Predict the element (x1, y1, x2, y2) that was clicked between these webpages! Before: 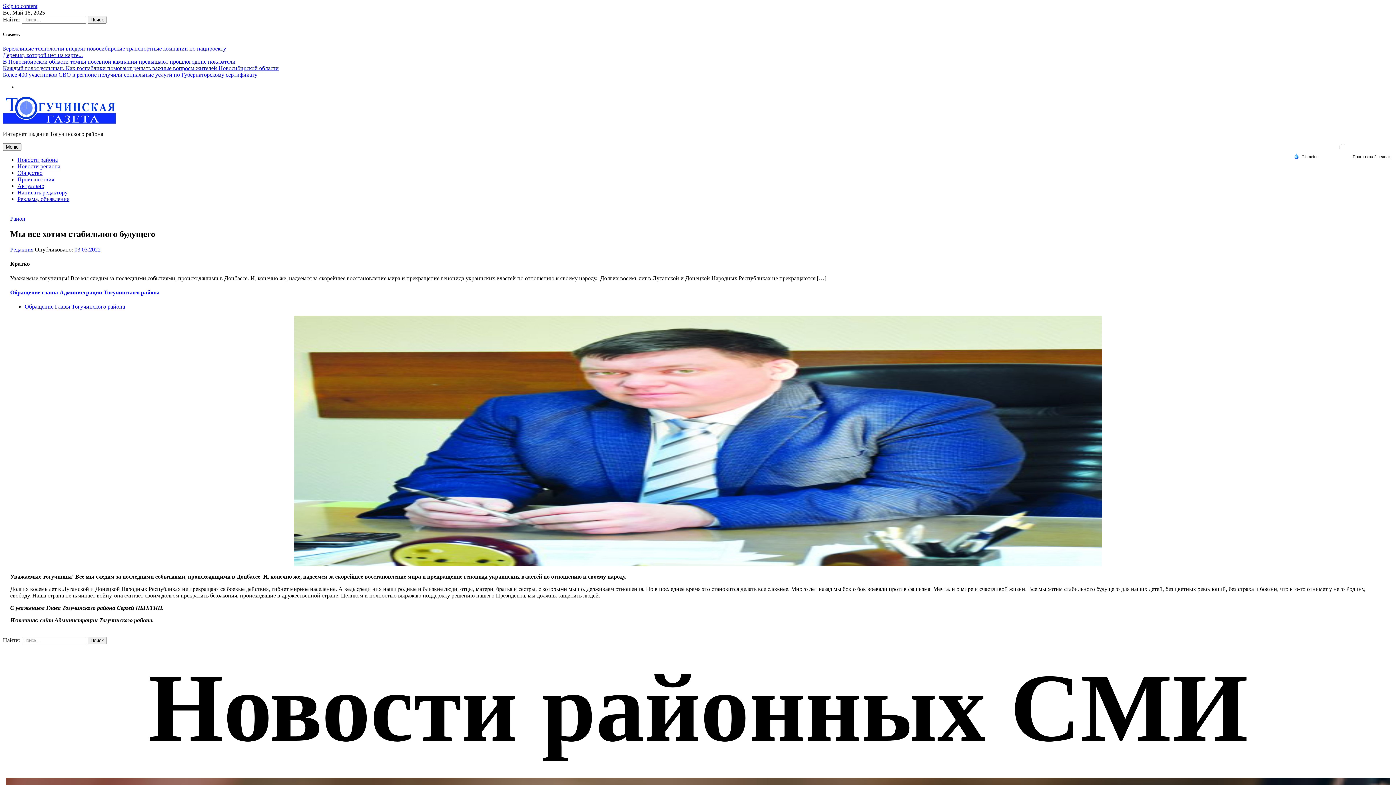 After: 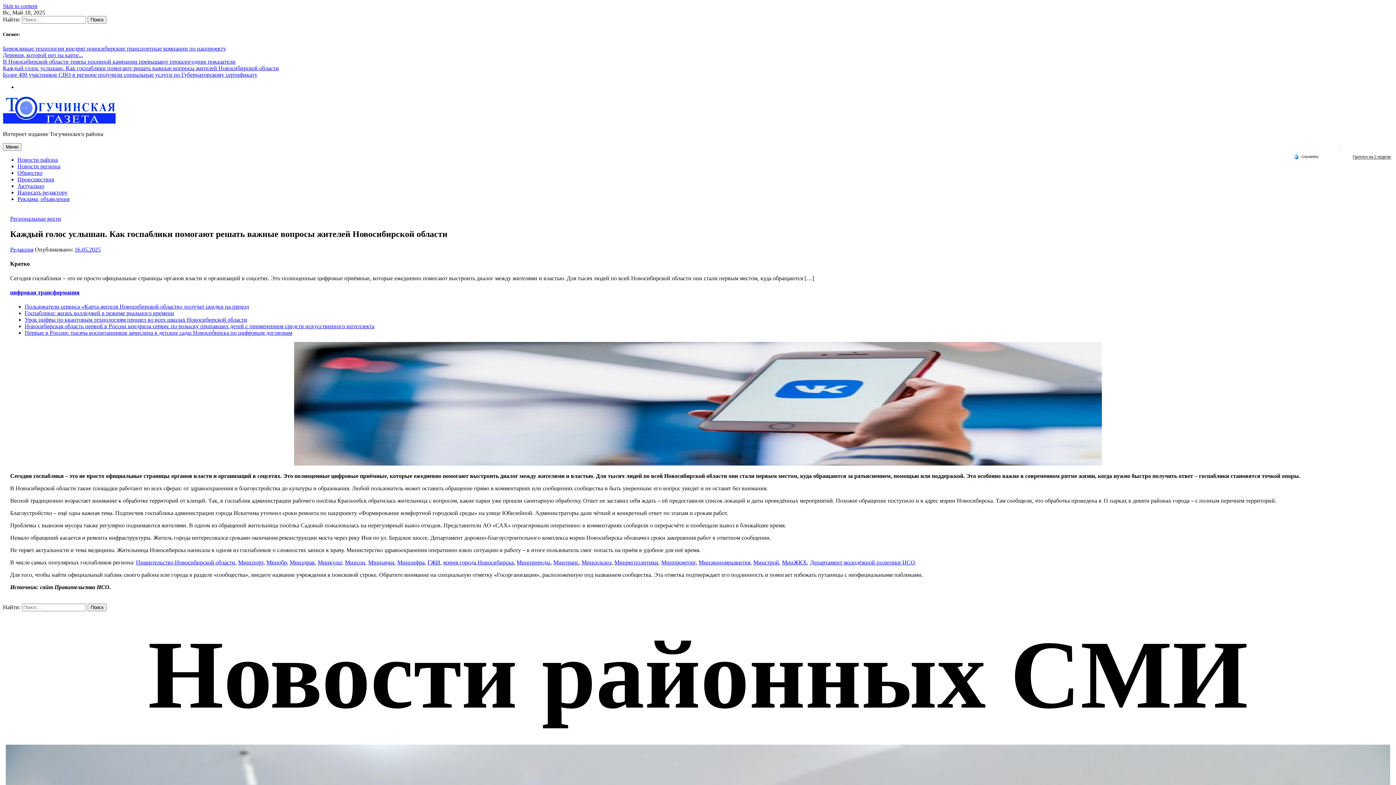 Action: bbox: (2, 65, 278, 71) label: Каждый голос услышан. Как госпаблики помогают решать важные вопросы жителей Новосибирской области